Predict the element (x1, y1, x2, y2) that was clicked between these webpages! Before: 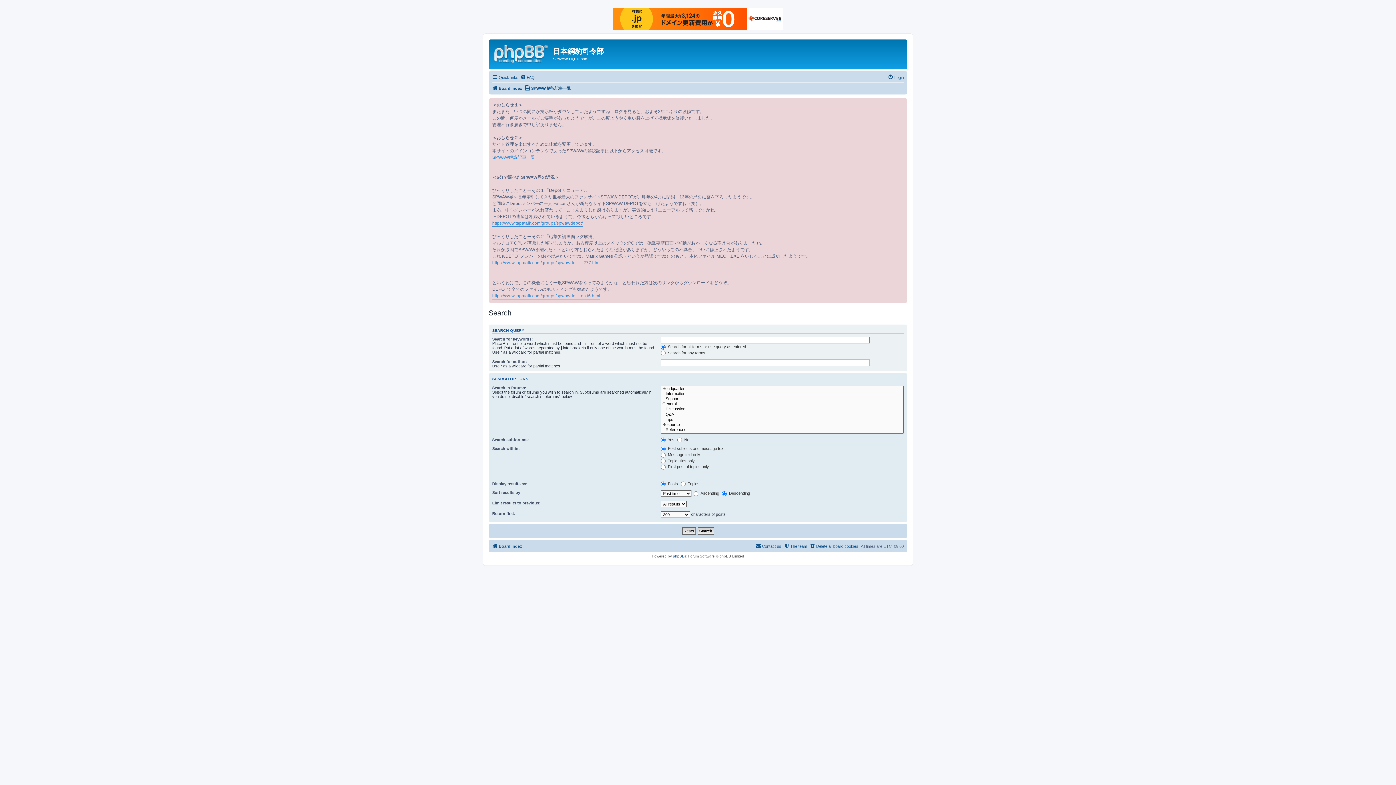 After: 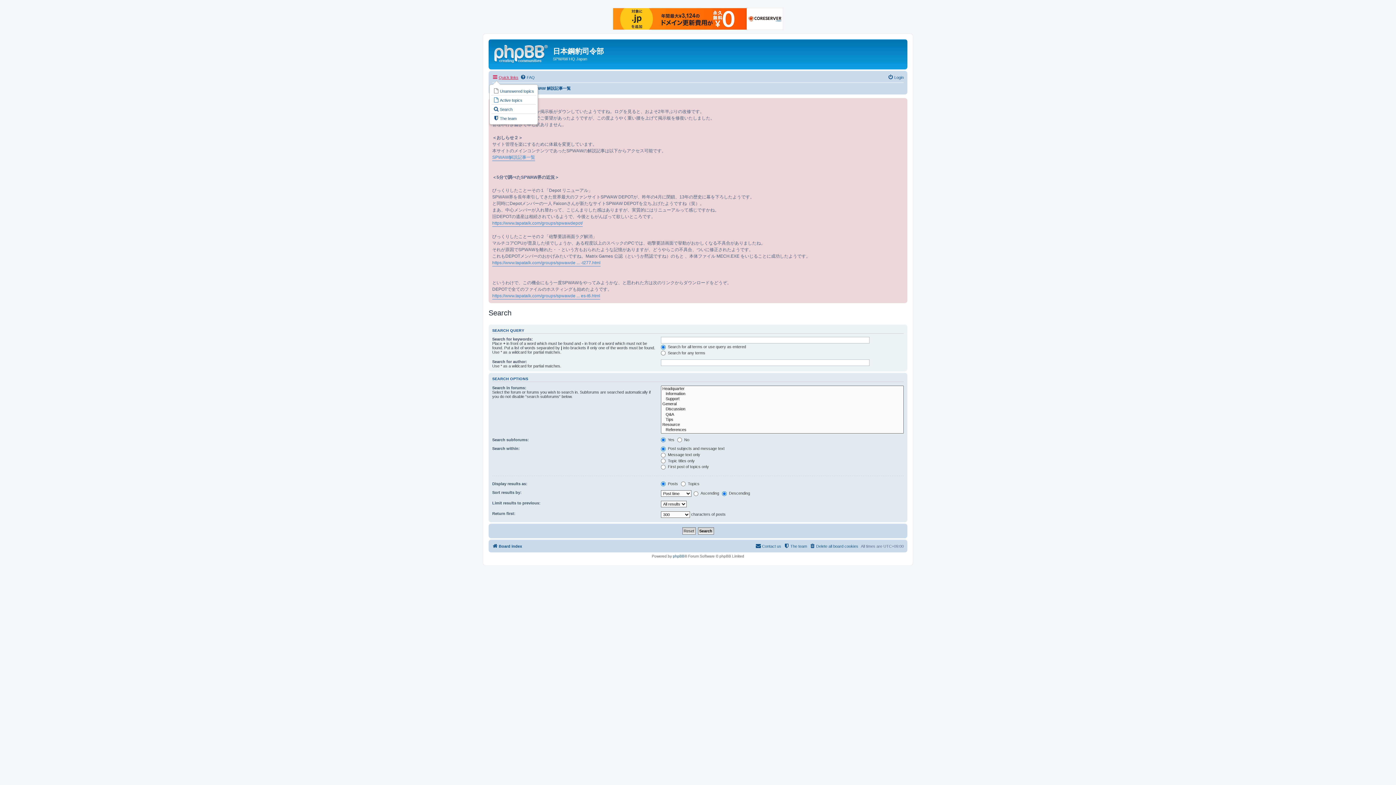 Action: label: Quick links bbox: (492, 72, 518, 81)